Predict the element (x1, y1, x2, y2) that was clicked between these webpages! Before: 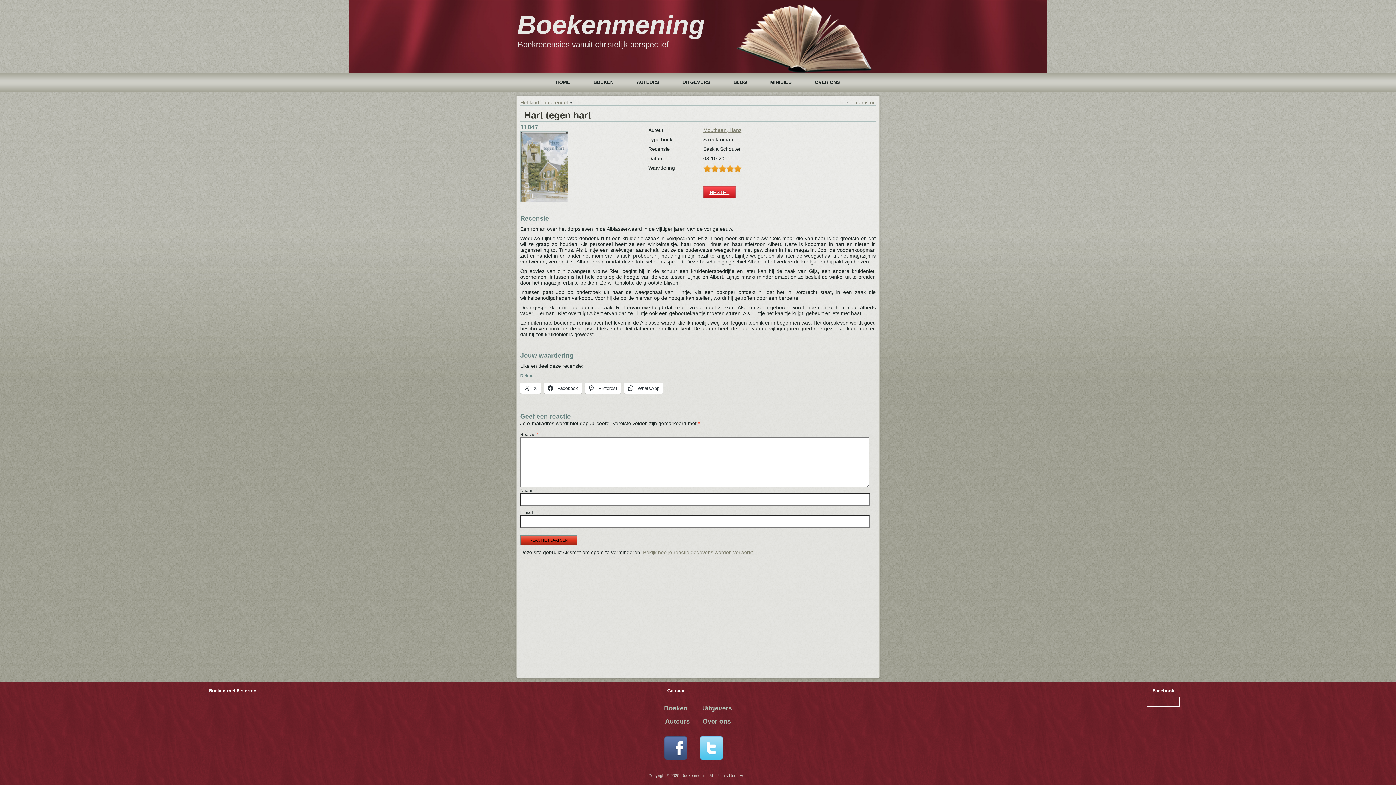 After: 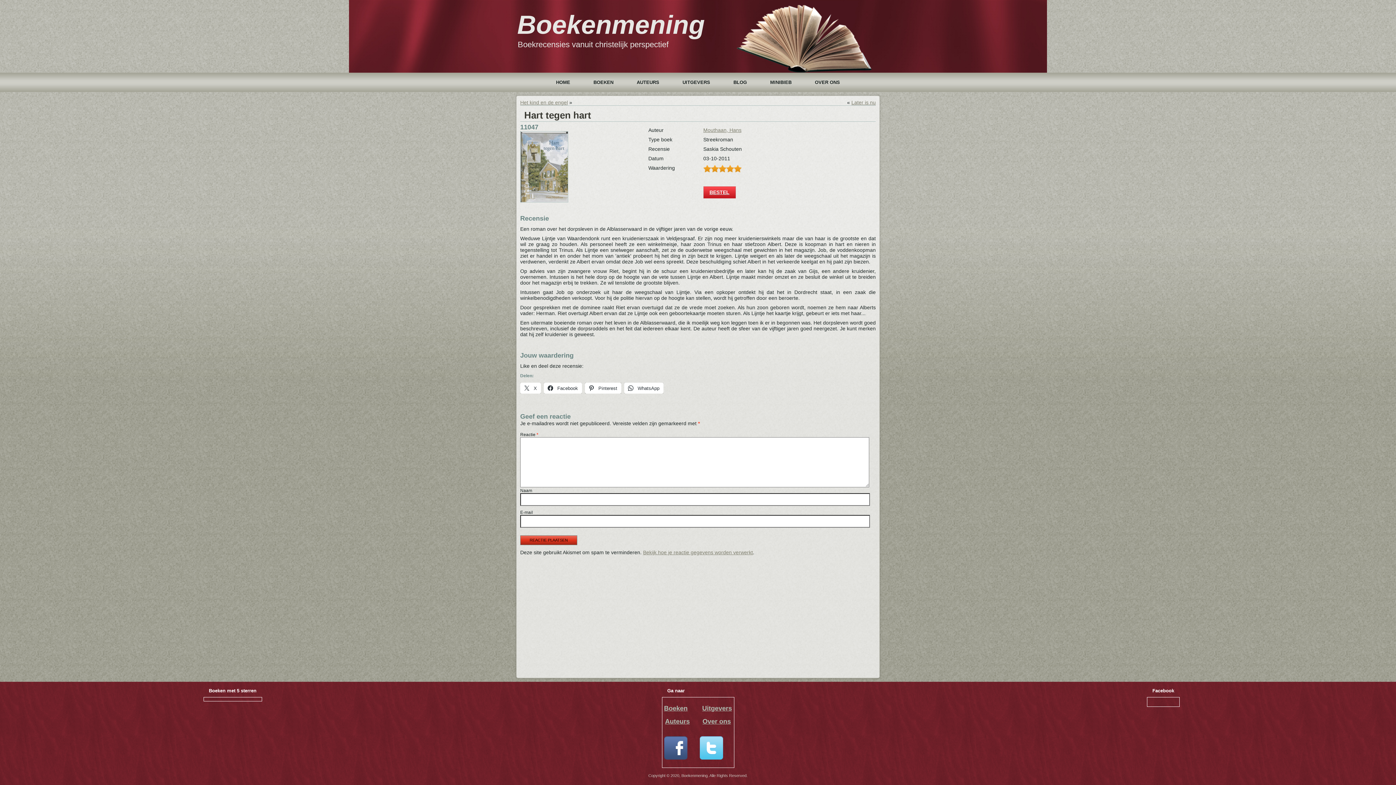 Action: bbox: (585, 382, 621, 393) label:  Pinterest